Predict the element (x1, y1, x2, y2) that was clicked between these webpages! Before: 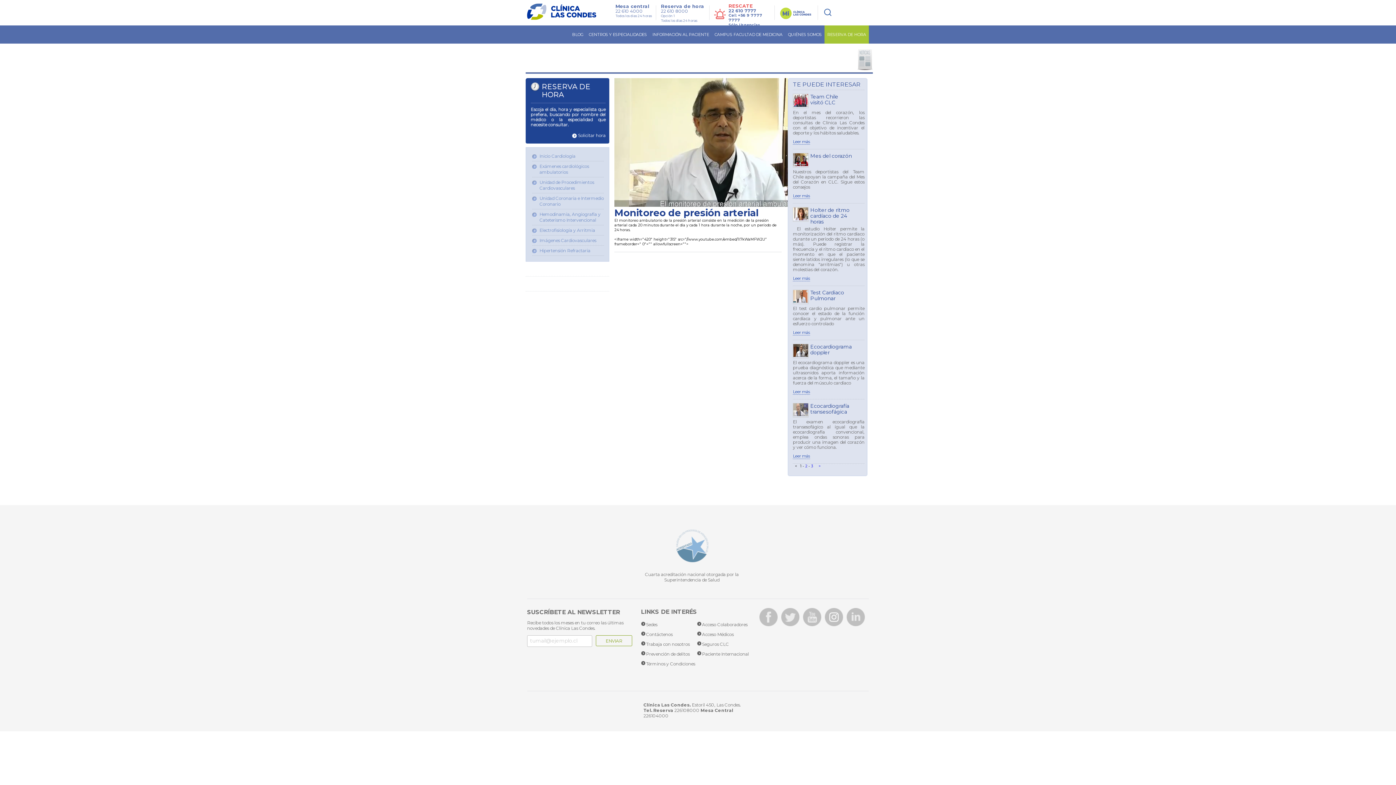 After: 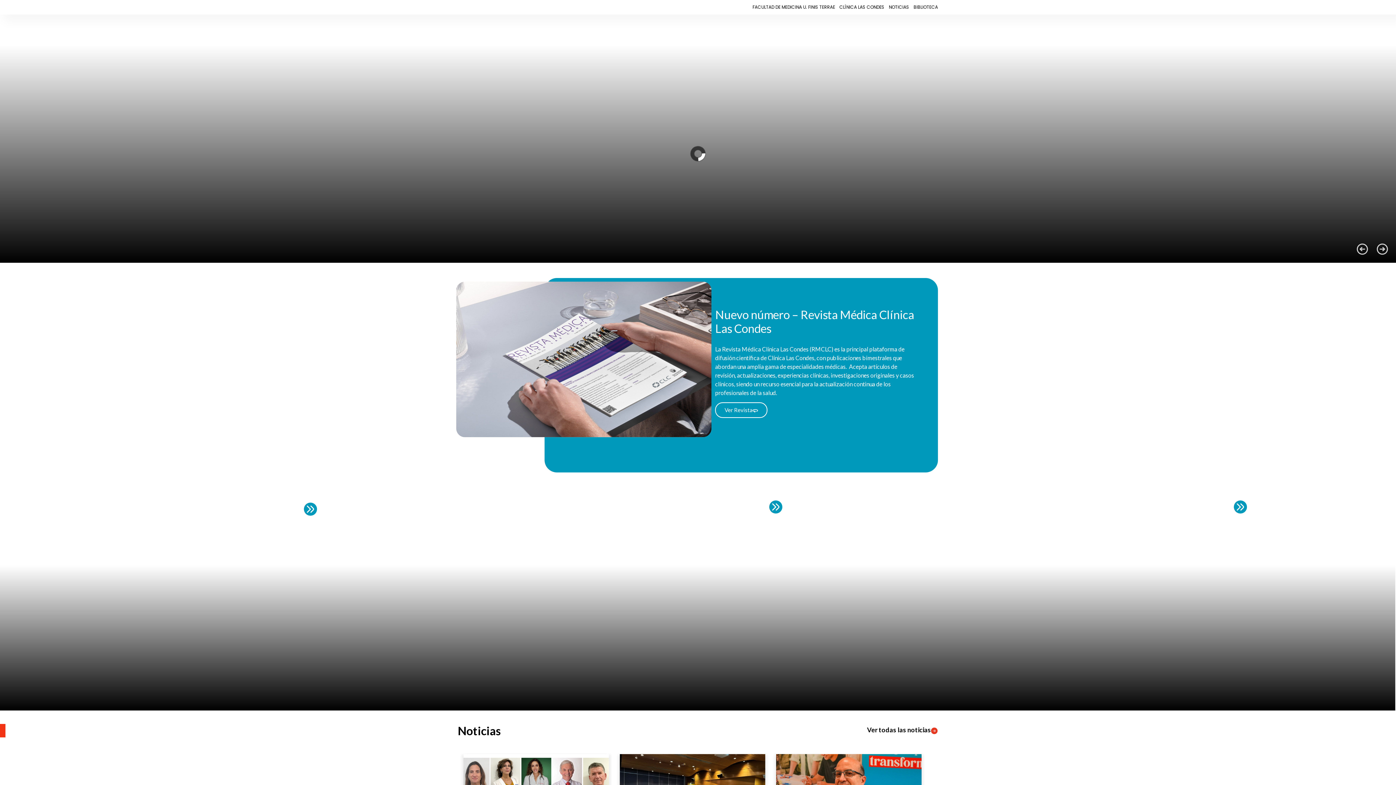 Action: label: CAMPUS FACULTAD DE MEDICINA bbox: (712, 25, 785, 43)